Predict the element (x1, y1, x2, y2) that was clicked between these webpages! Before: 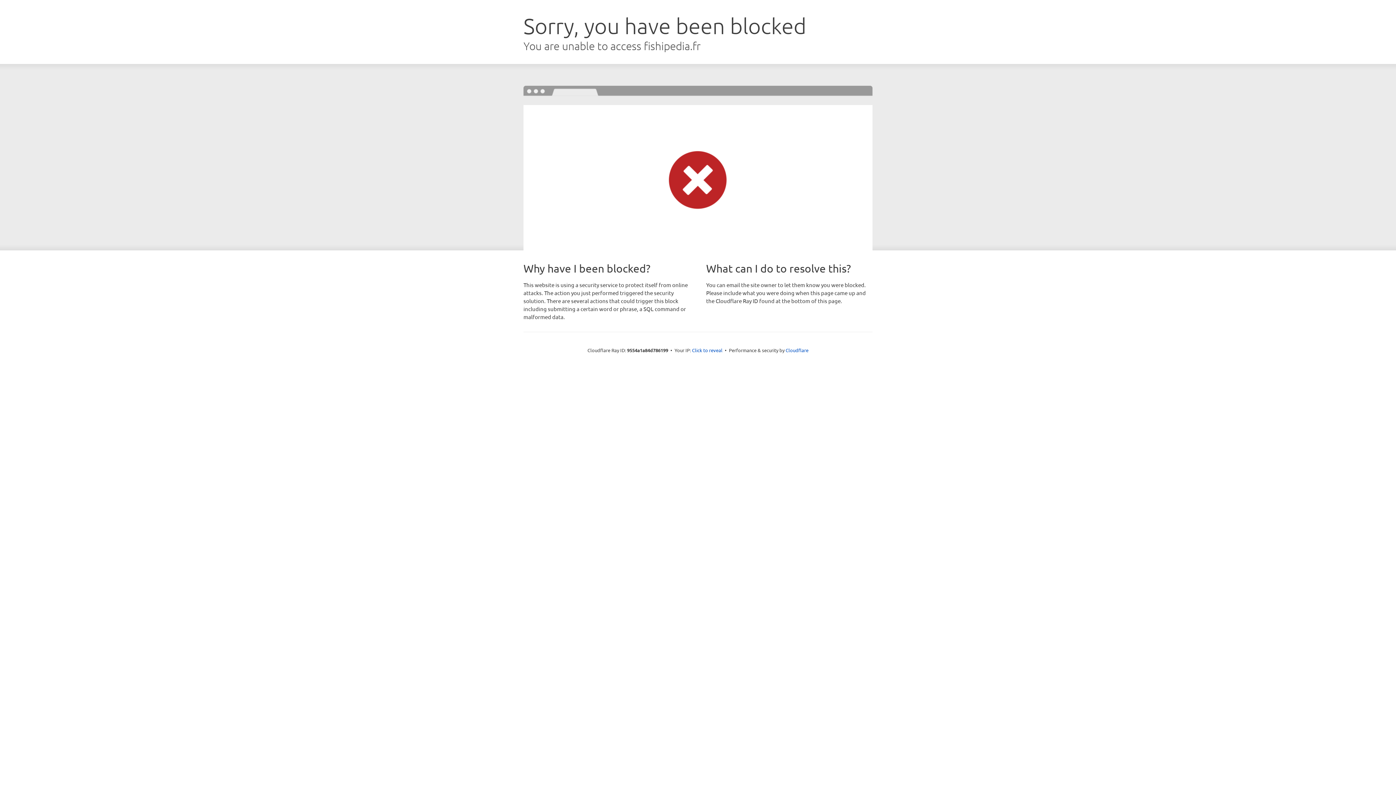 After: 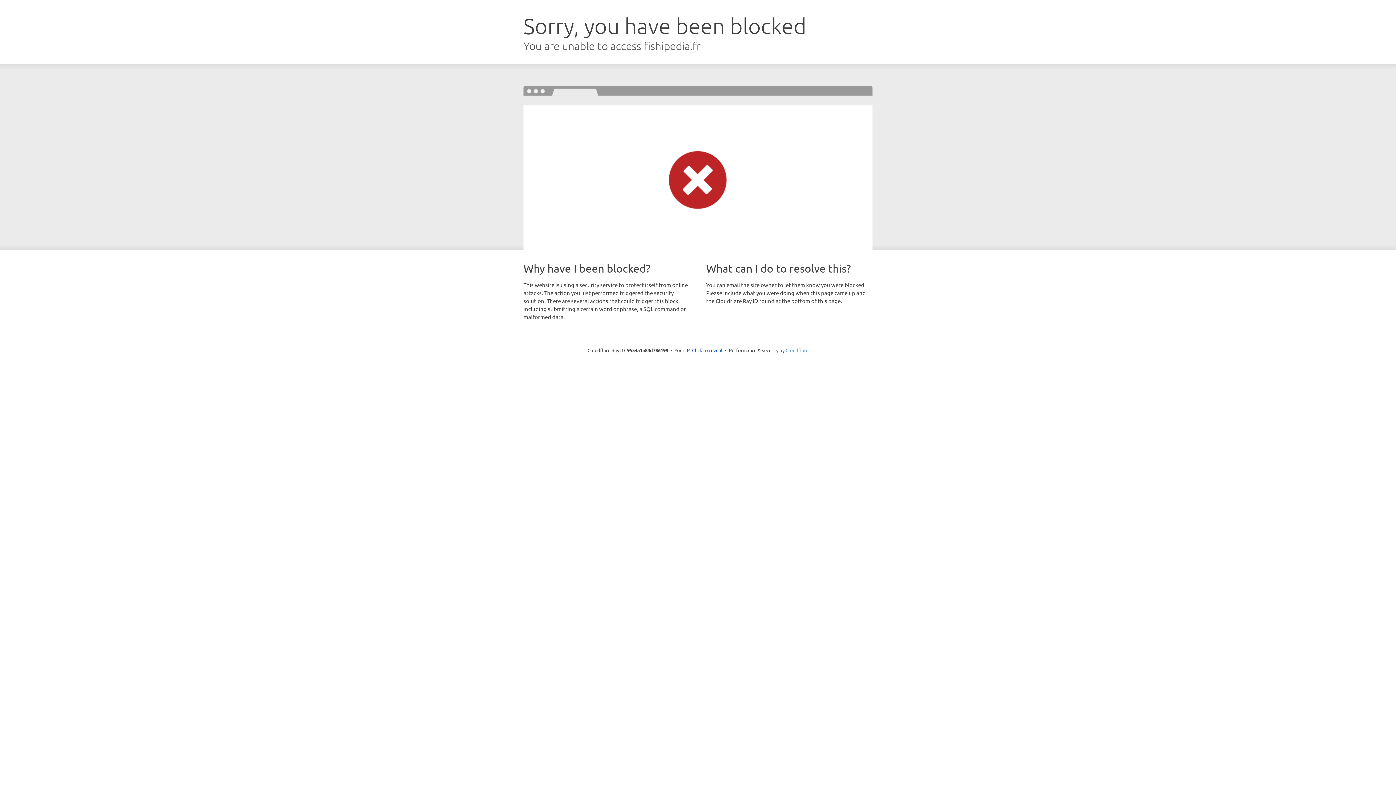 Action: bbox: (785, 347, 808, 353) label: Cloudflare